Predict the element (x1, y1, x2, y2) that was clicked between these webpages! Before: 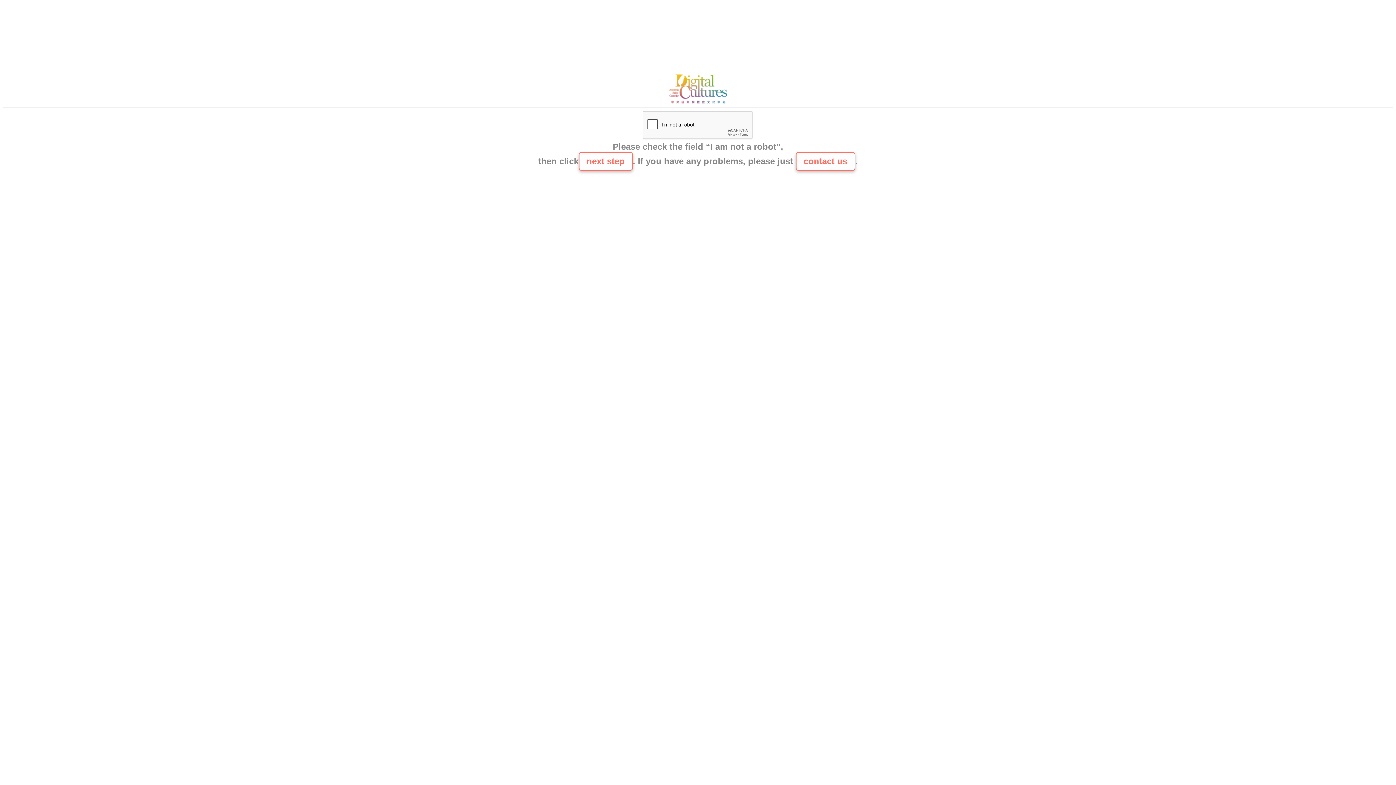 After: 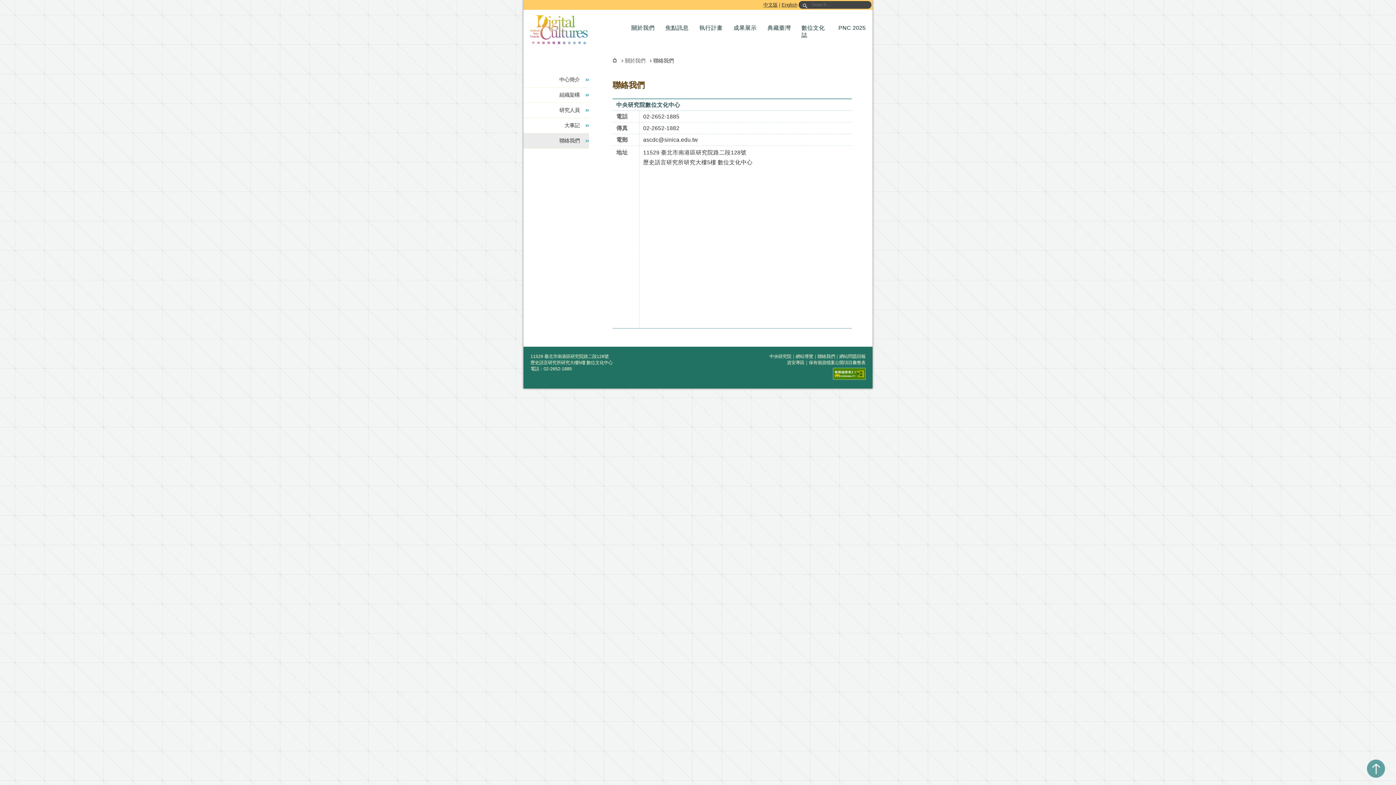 Action: label: contact us bbox: (795, 152, 855, 170)